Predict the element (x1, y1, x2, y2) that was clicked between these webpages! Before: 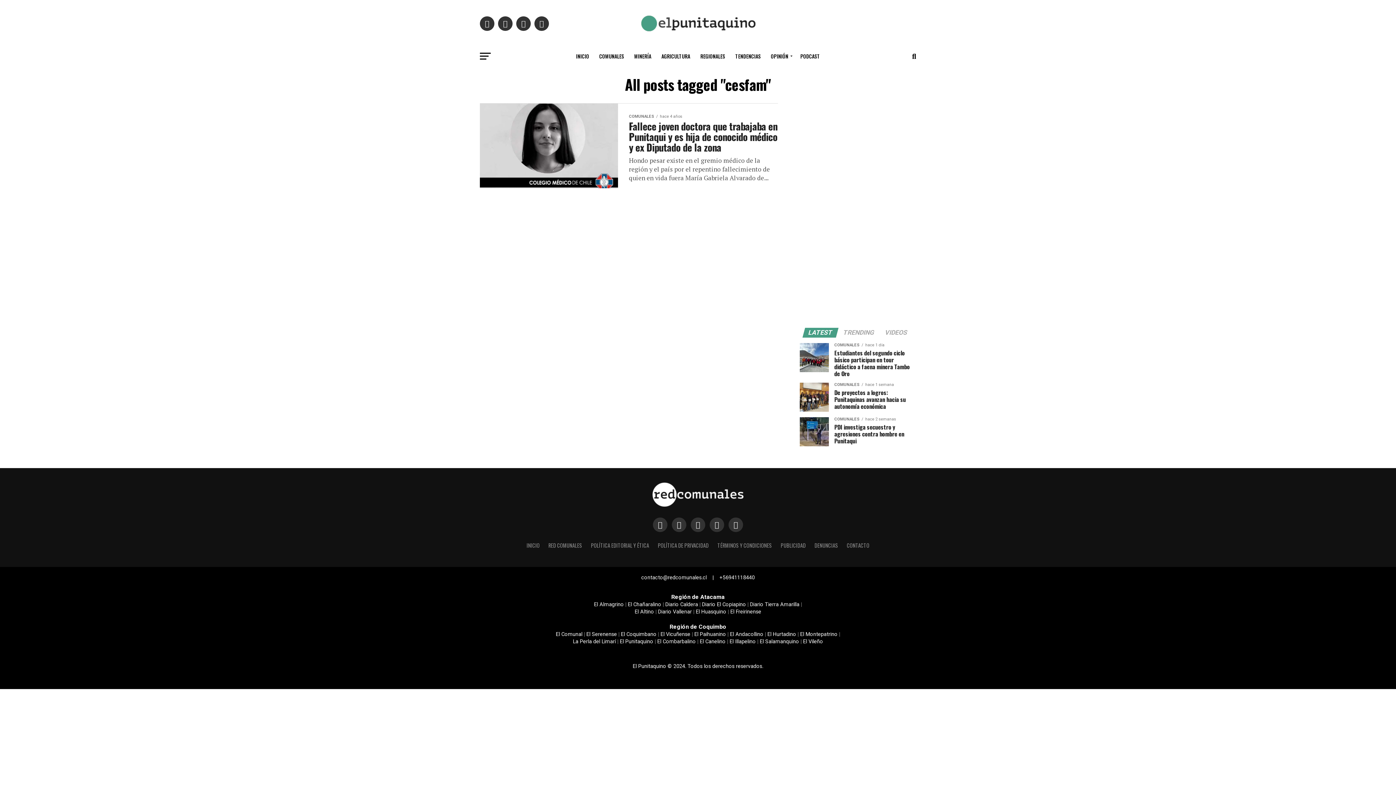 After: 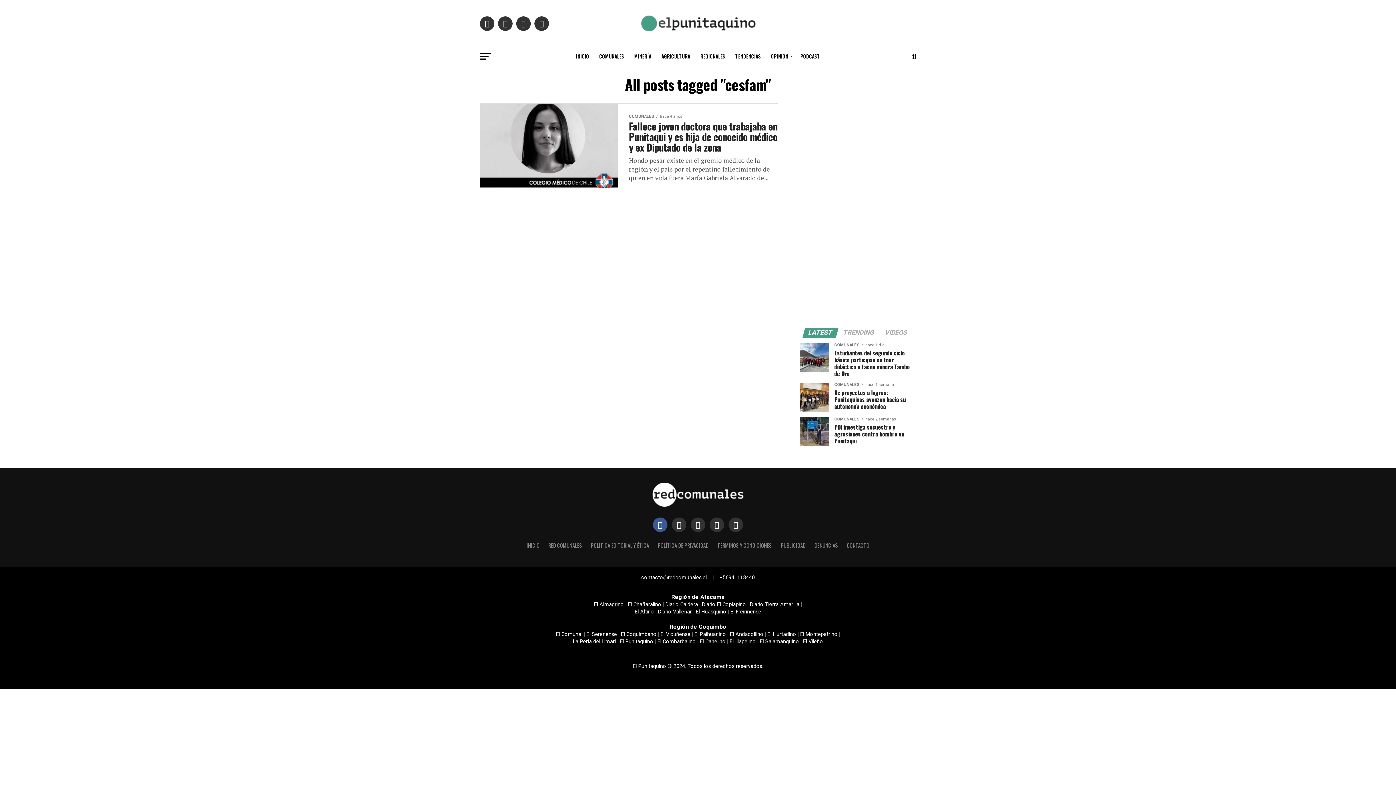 Action: bbox: (653, 517, 667, 532)